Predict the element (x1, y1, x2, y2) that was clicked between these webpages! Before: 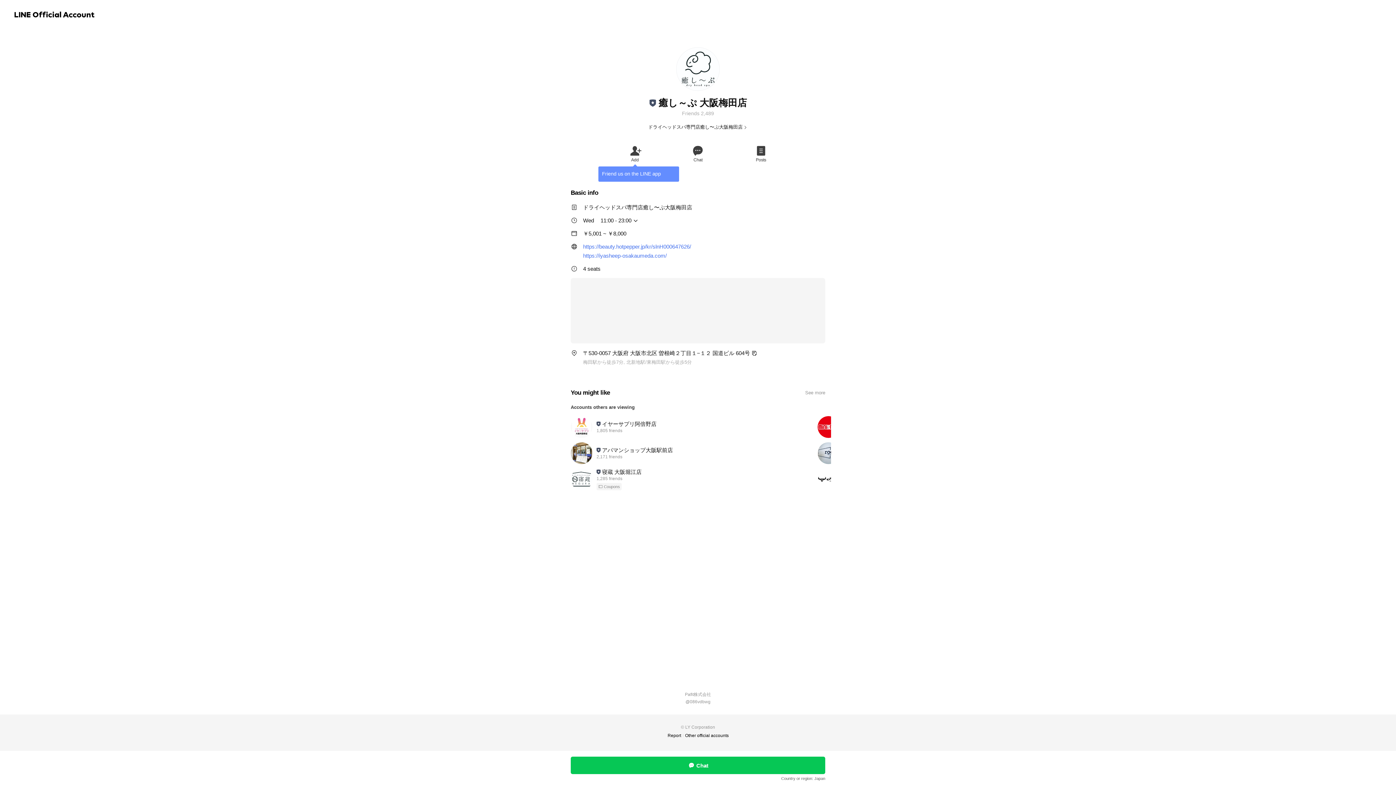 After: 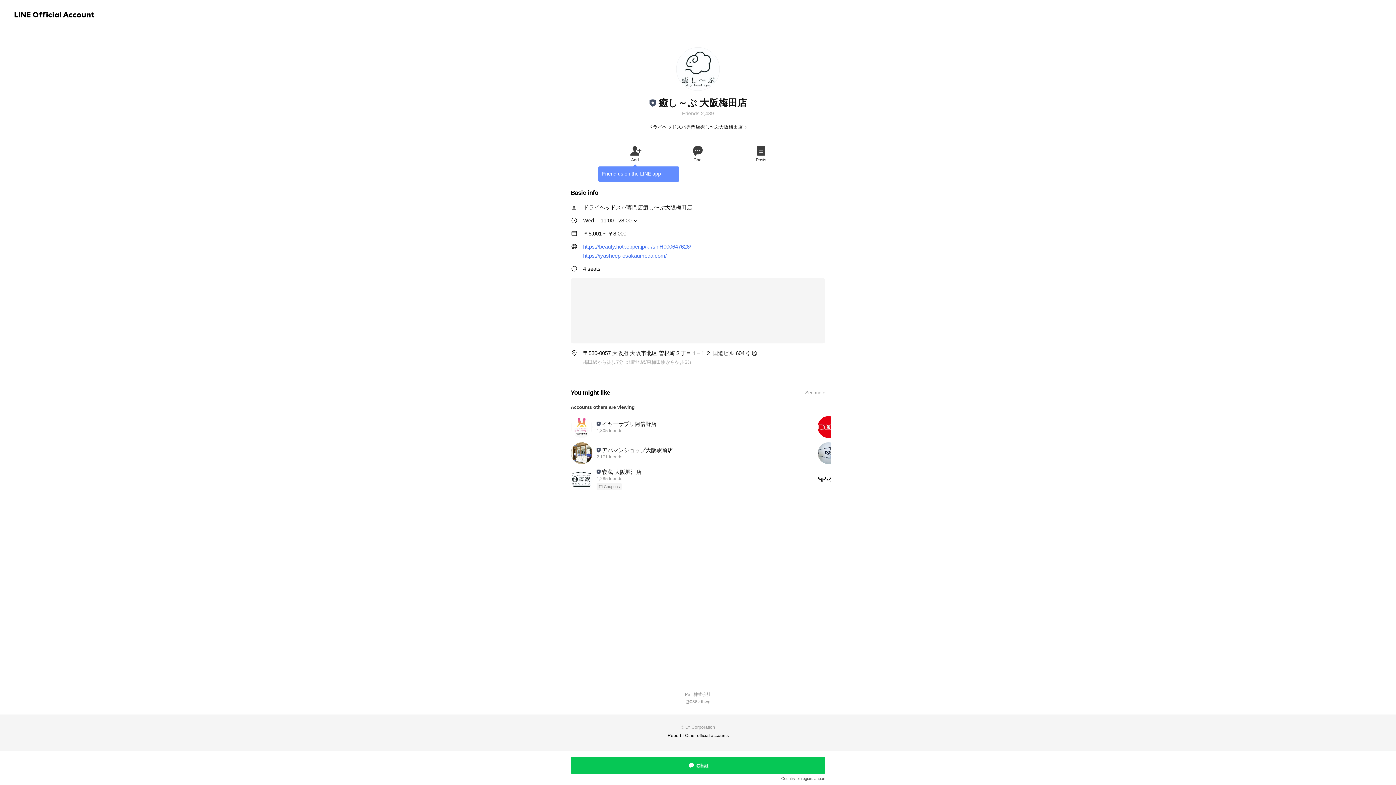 Action: bbox: (570, 757, 825, 774) label: Chat